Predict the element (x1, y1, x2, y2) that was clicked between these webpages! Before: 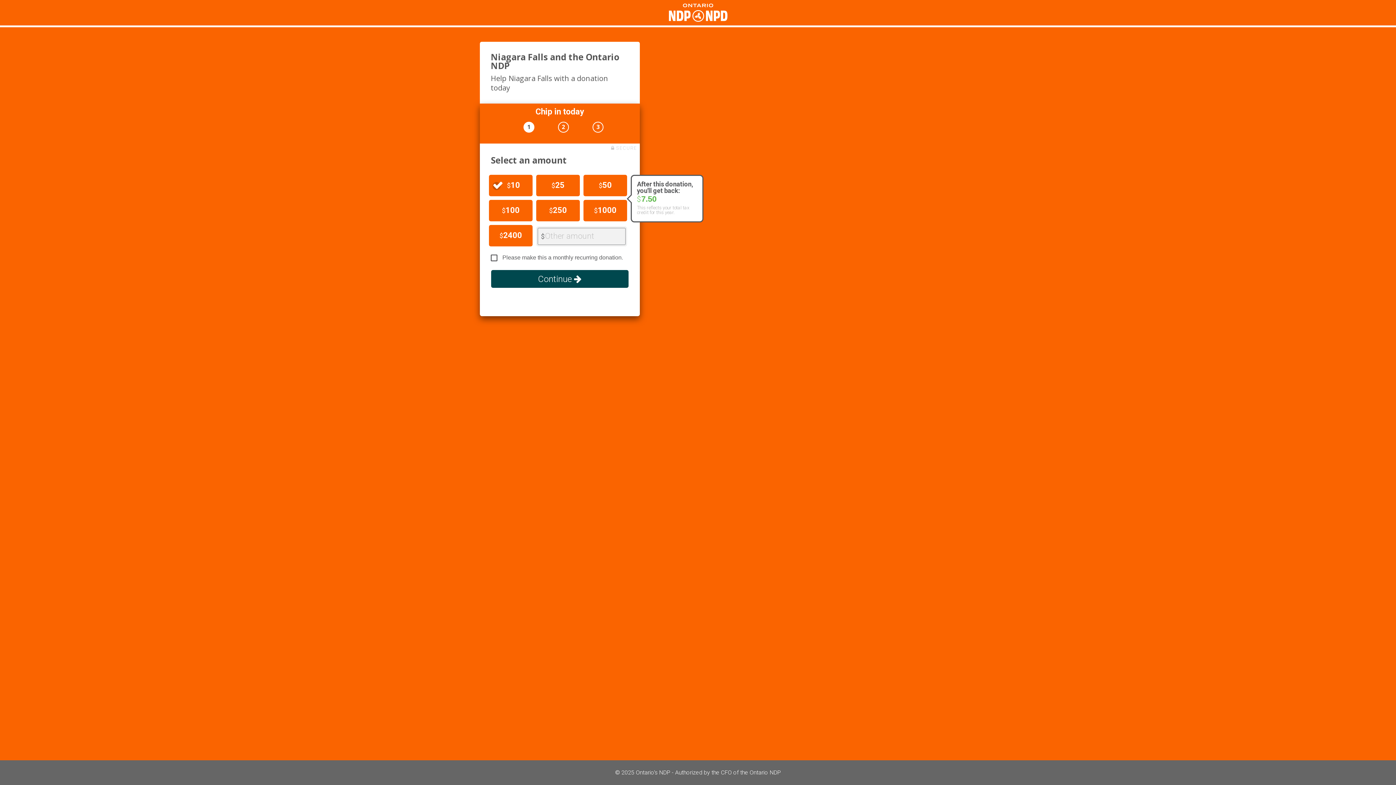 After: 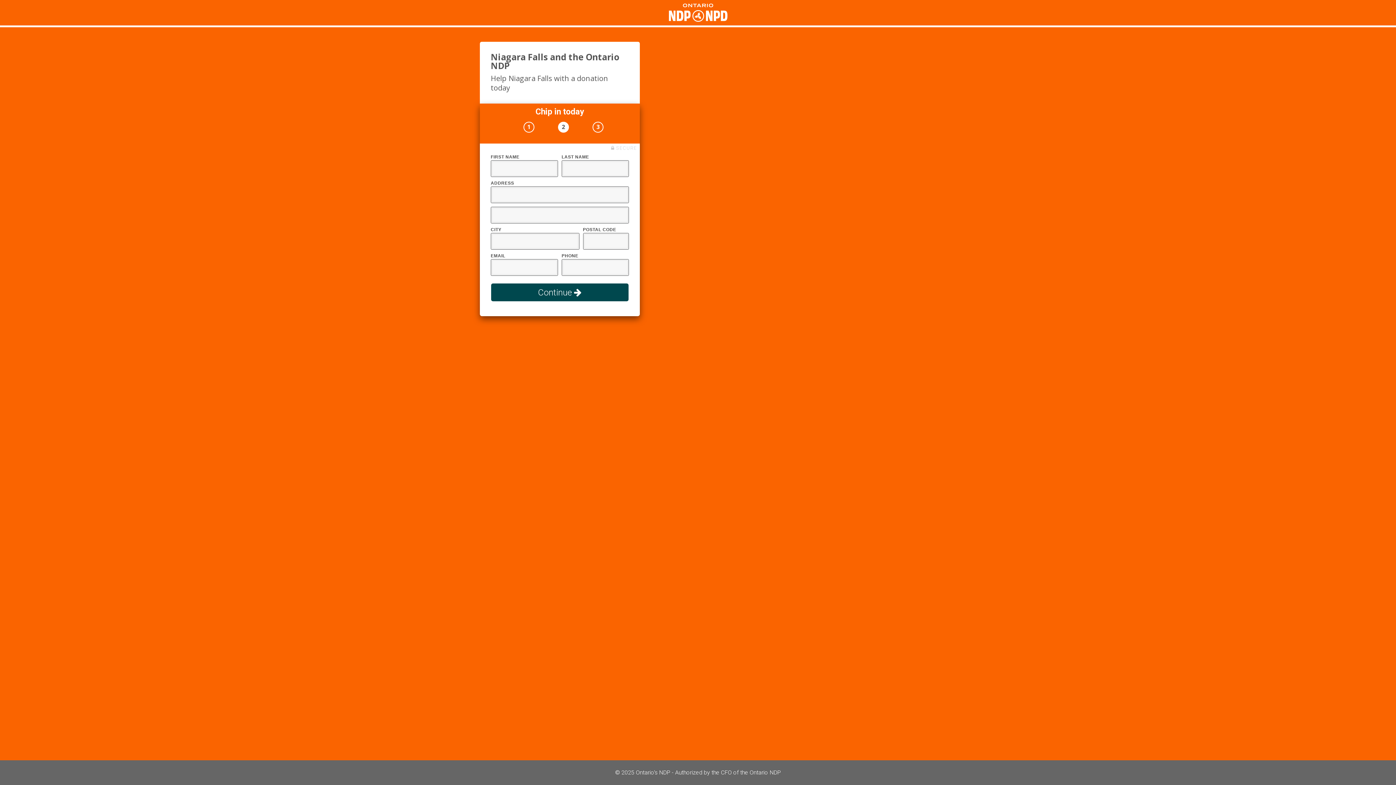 Action: label: Continue  bbox: (490, 269, 629, 288)